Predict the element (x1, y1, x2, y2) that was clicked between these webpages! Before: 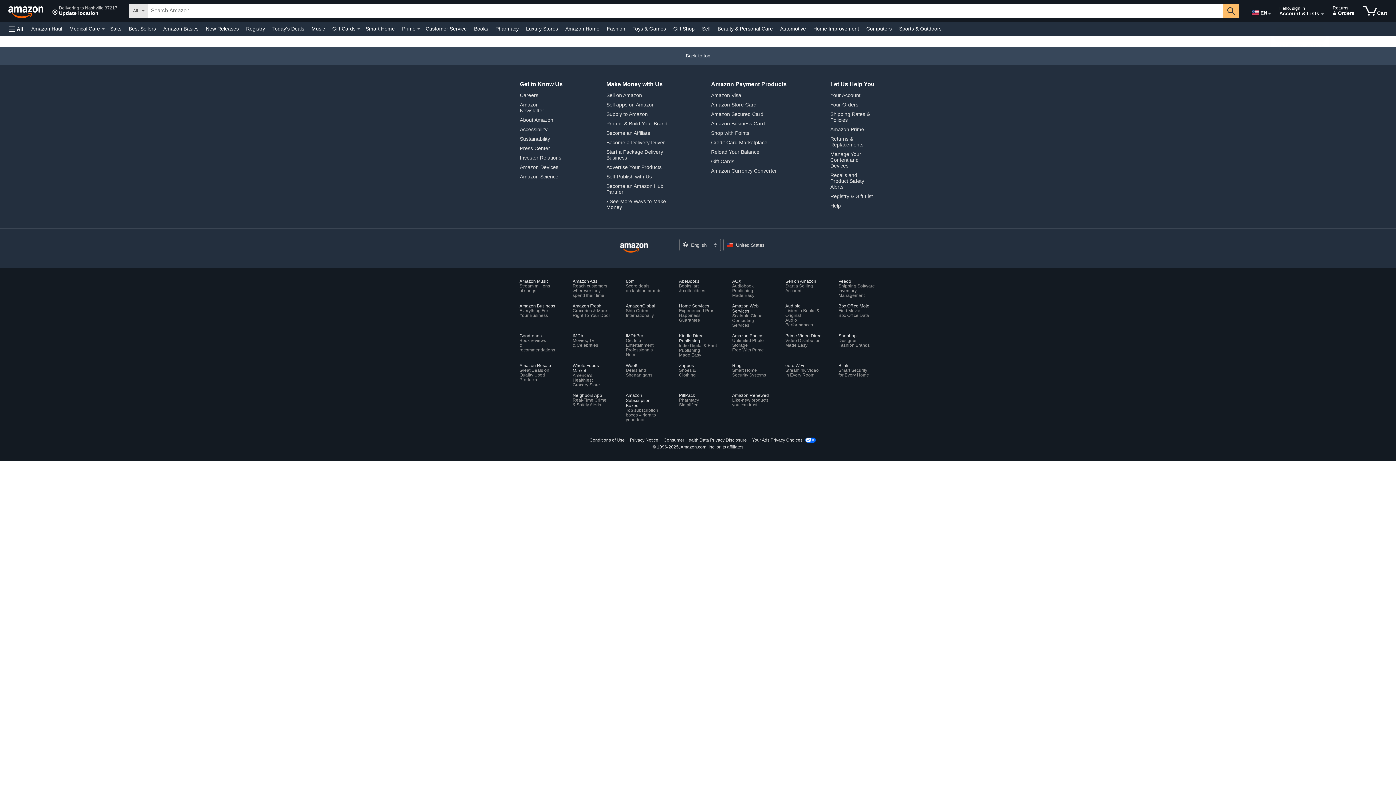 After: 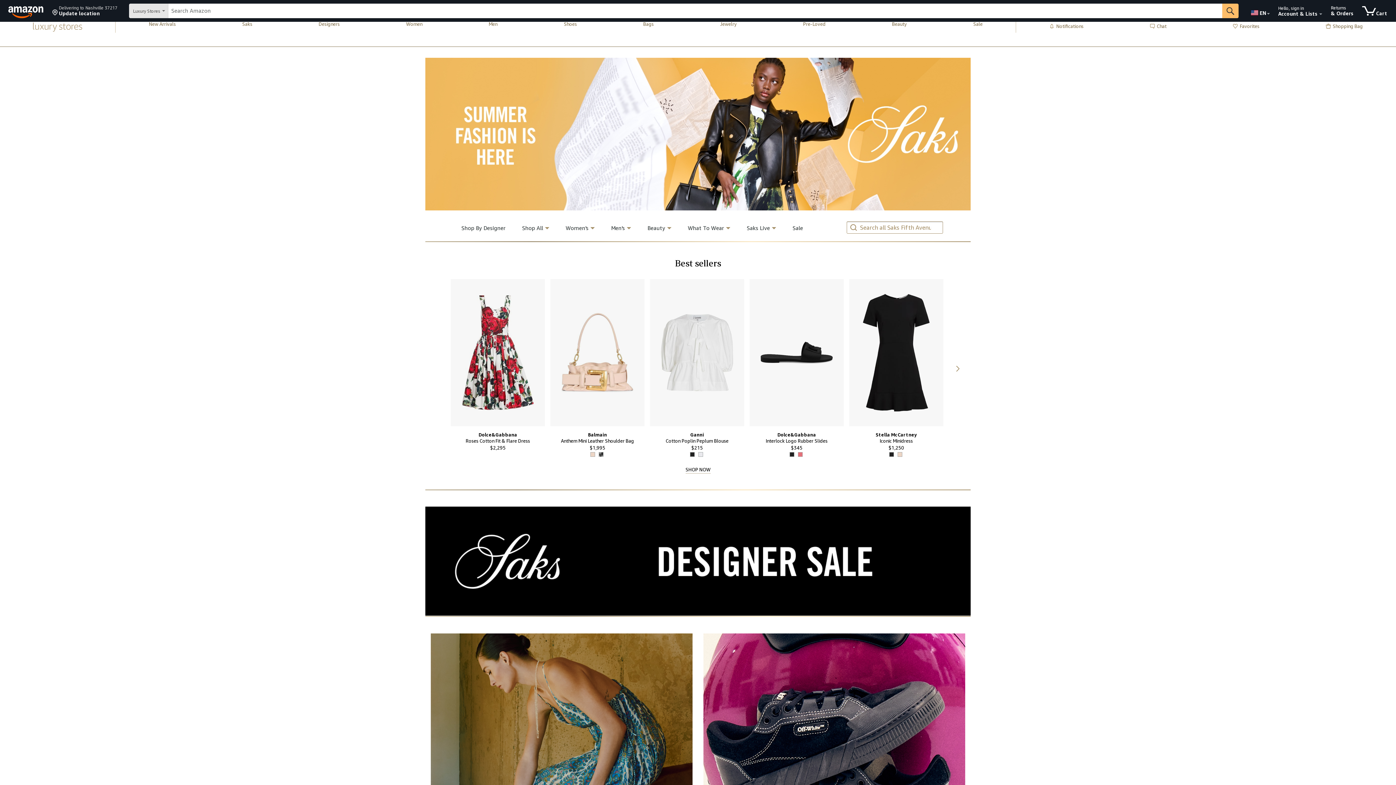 Action: label: Saks bbox: (108, 23, 123, 33)